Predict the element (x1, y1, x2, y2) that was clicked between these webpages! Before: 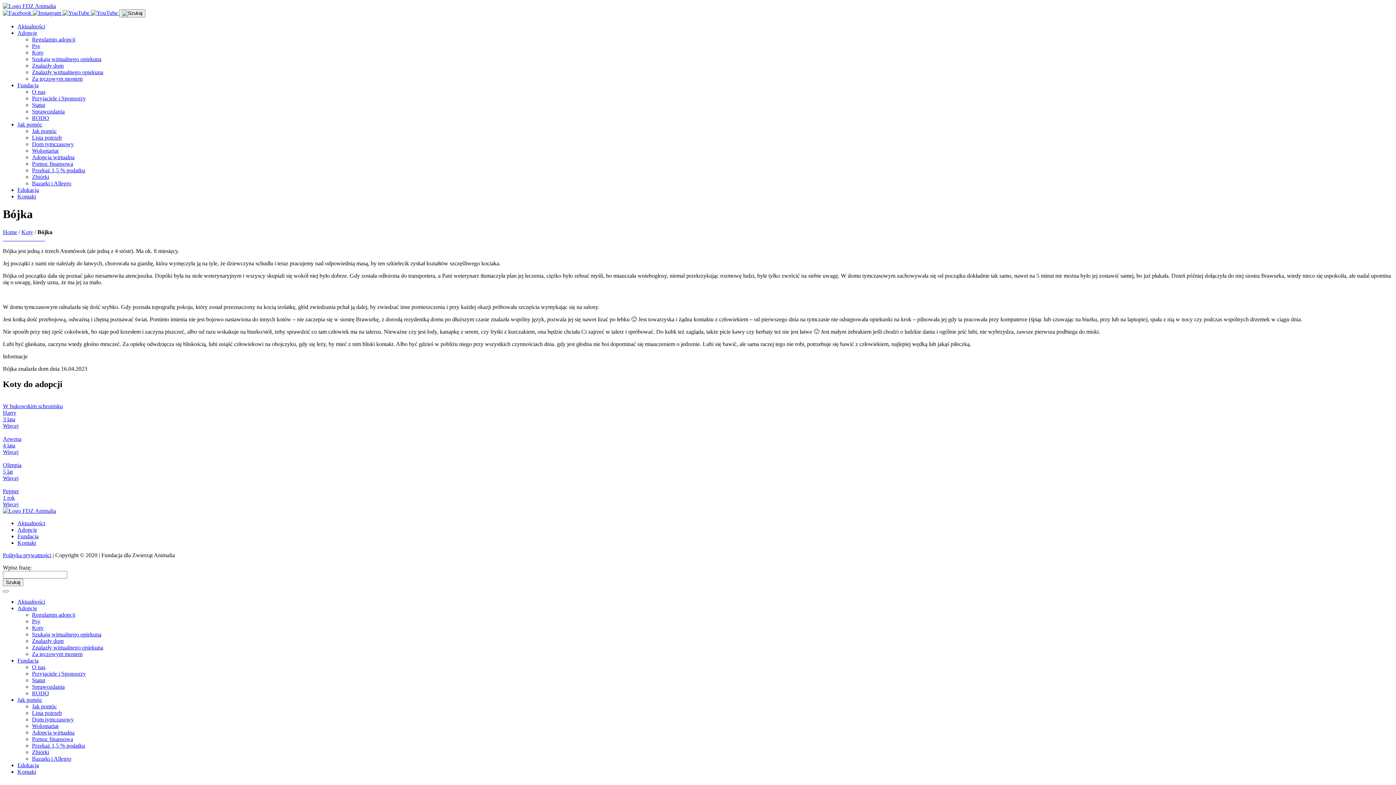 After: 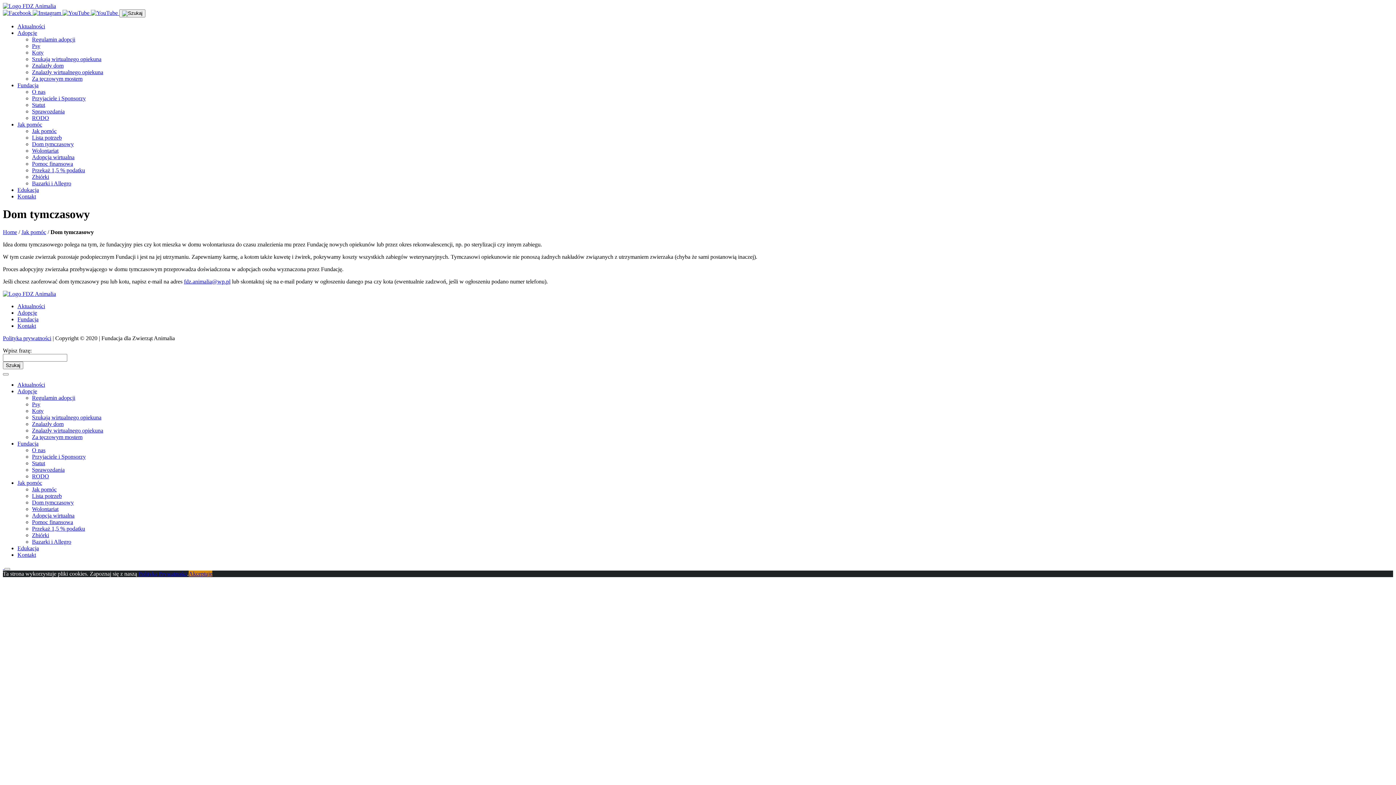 Action: bbox: (32, 141, 73, 147) label: Dom tymczasowy